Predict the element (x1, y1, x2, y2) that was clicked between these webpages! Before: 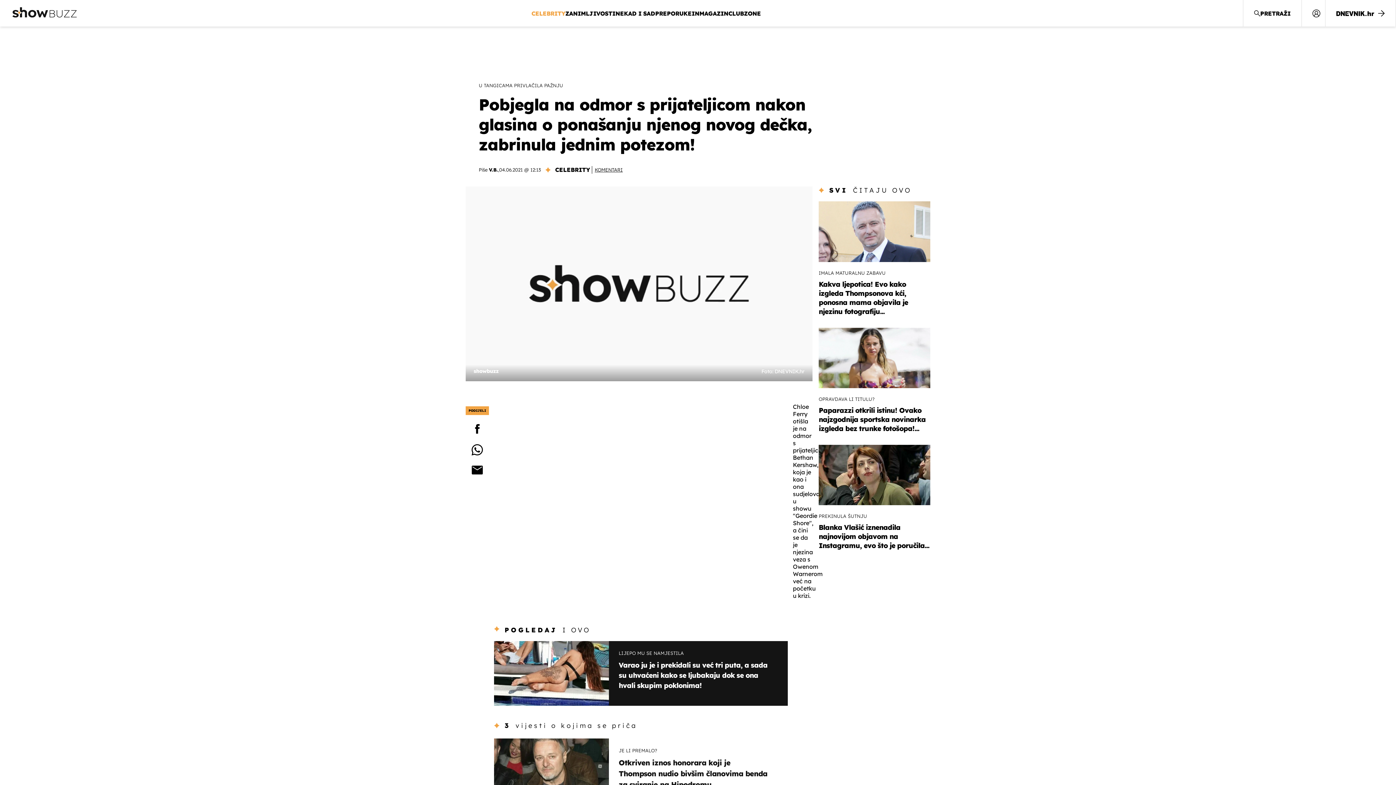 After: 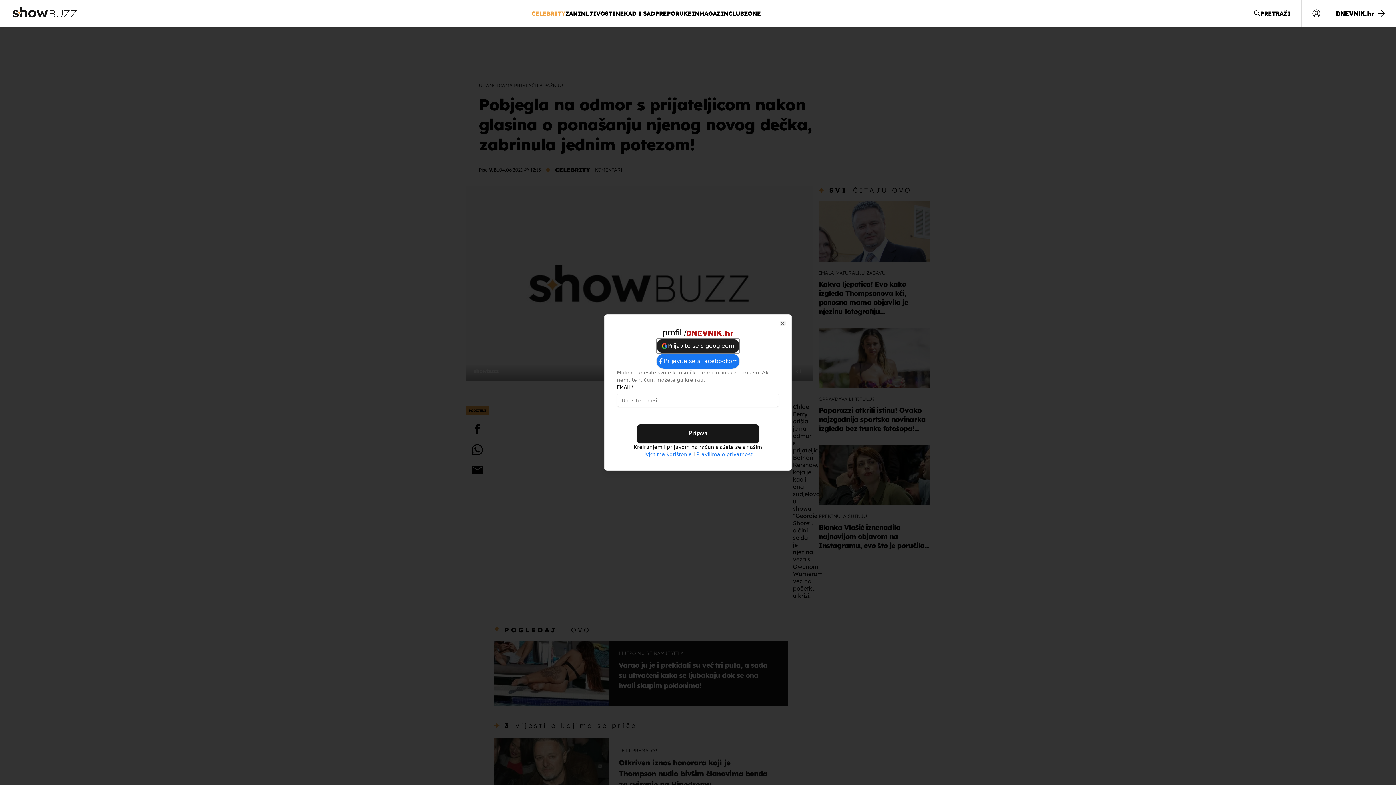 Action: bbox: (1307, 6, 1325, 20)